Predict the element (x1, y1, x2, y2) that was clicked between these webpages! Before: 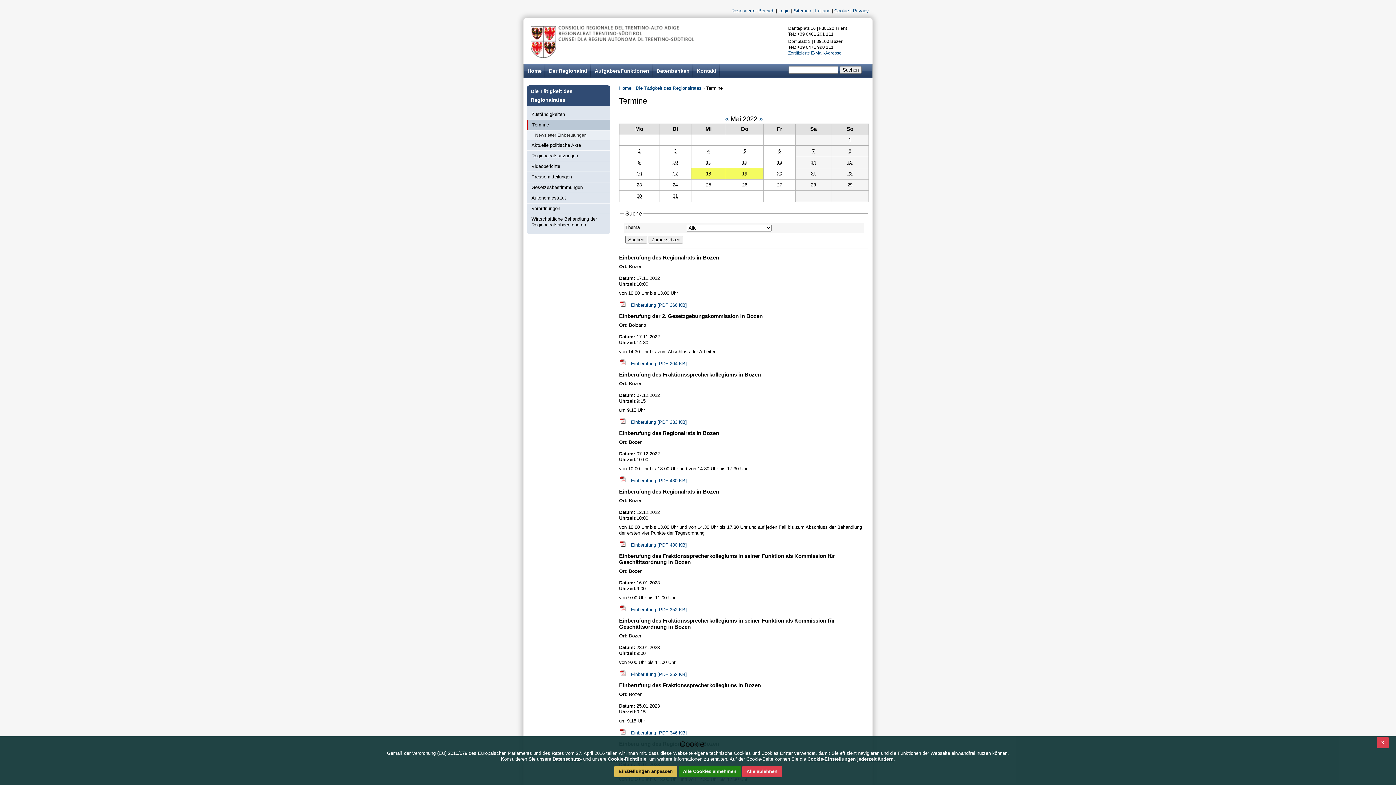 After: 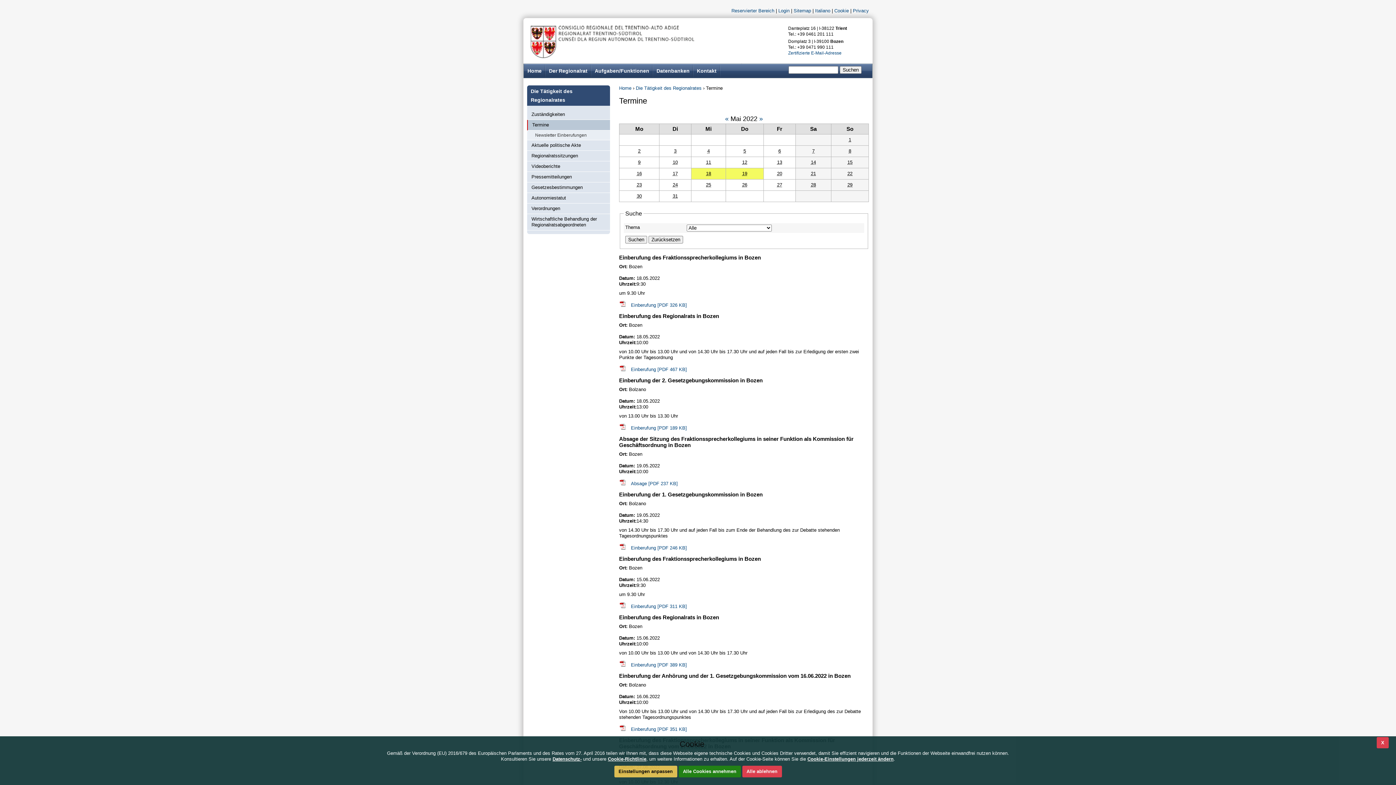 Action: label: 4 bbox: (691, 145, 725, 156)